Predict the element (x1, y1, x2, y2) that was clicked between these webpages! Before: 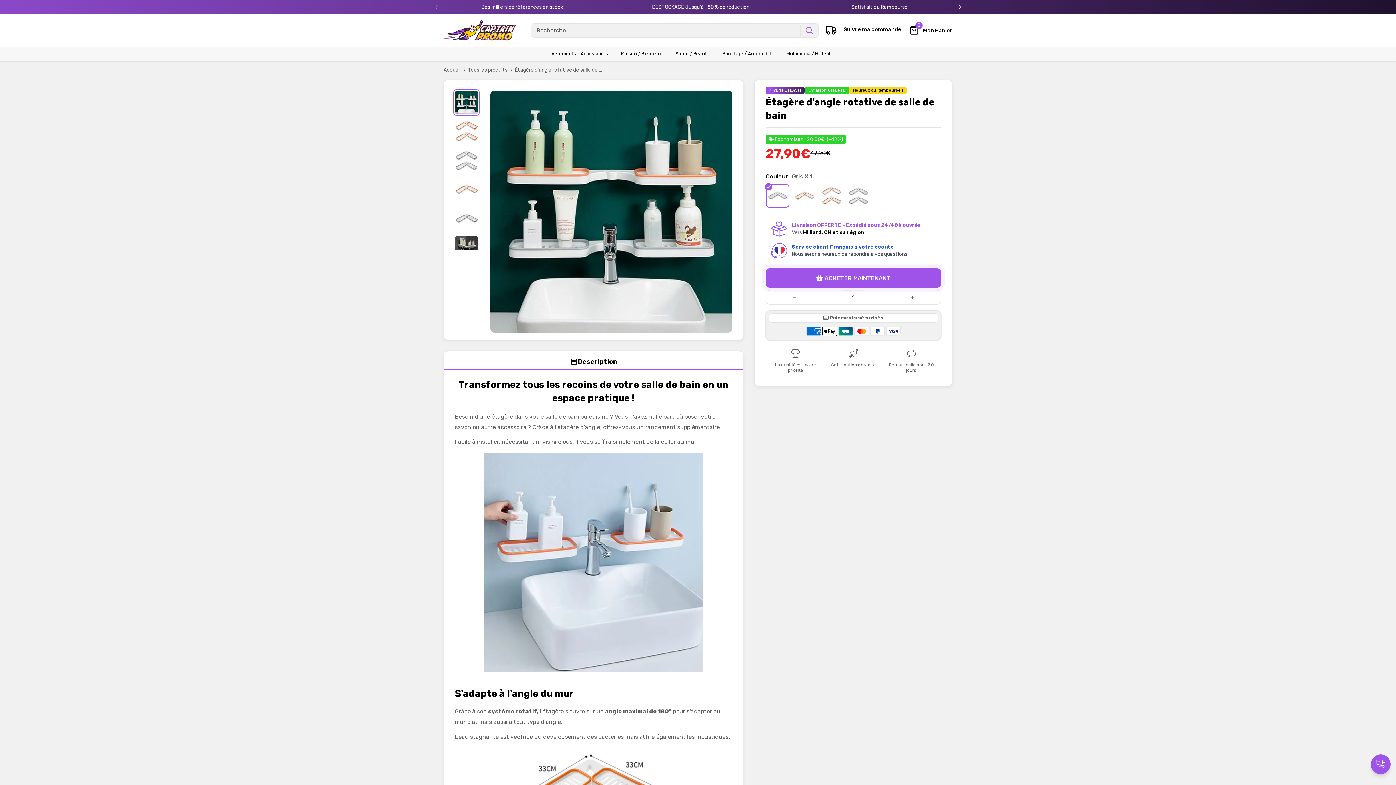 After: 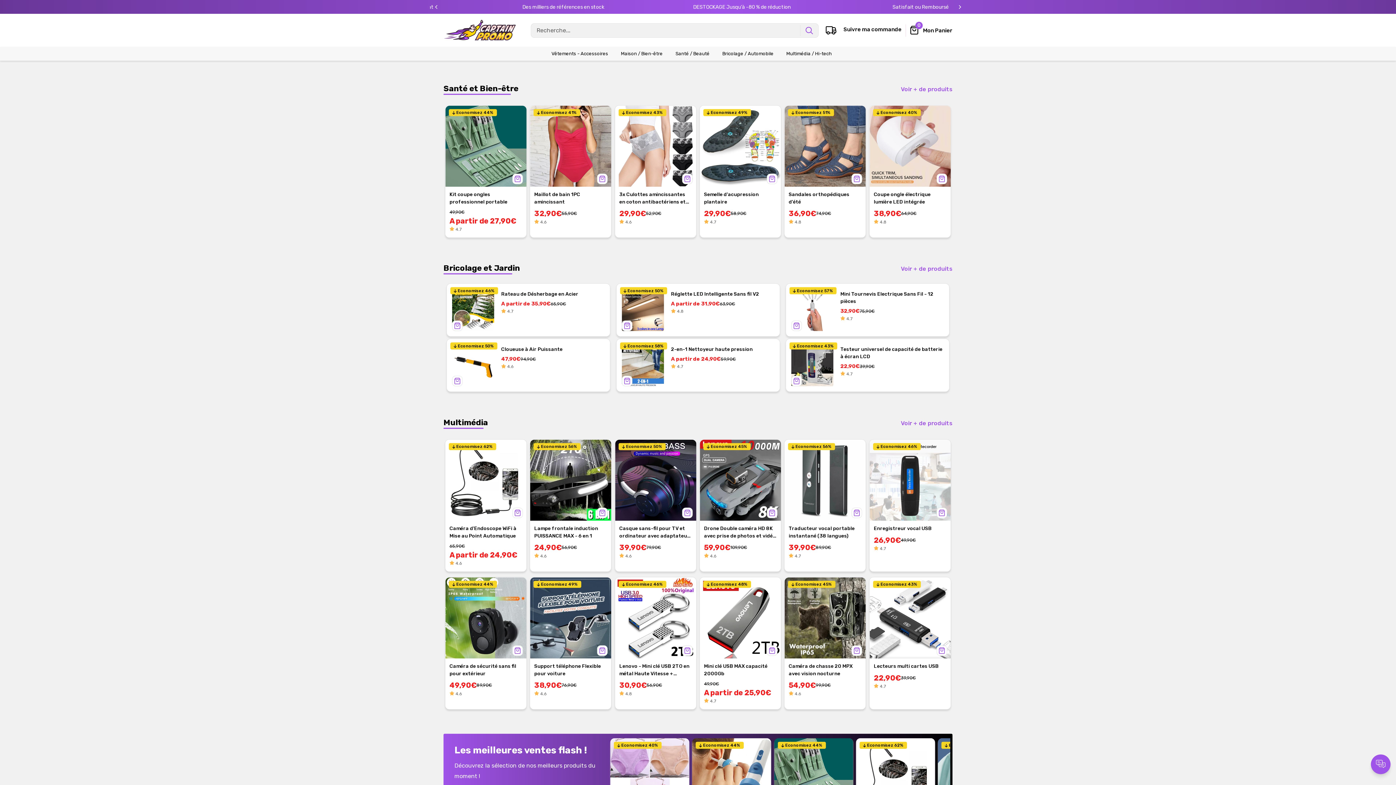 Action: label: Accueil bbox: (443, 66, 460, 73)